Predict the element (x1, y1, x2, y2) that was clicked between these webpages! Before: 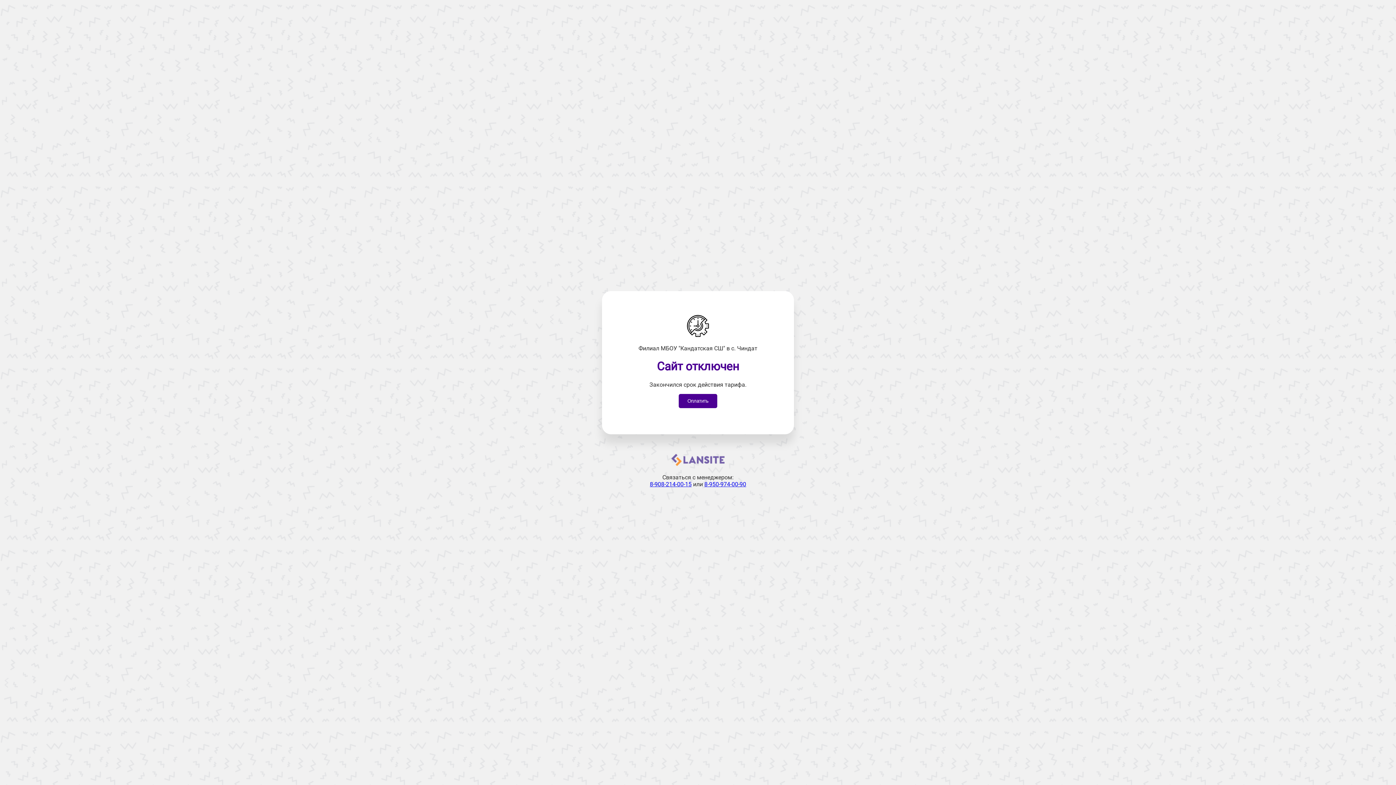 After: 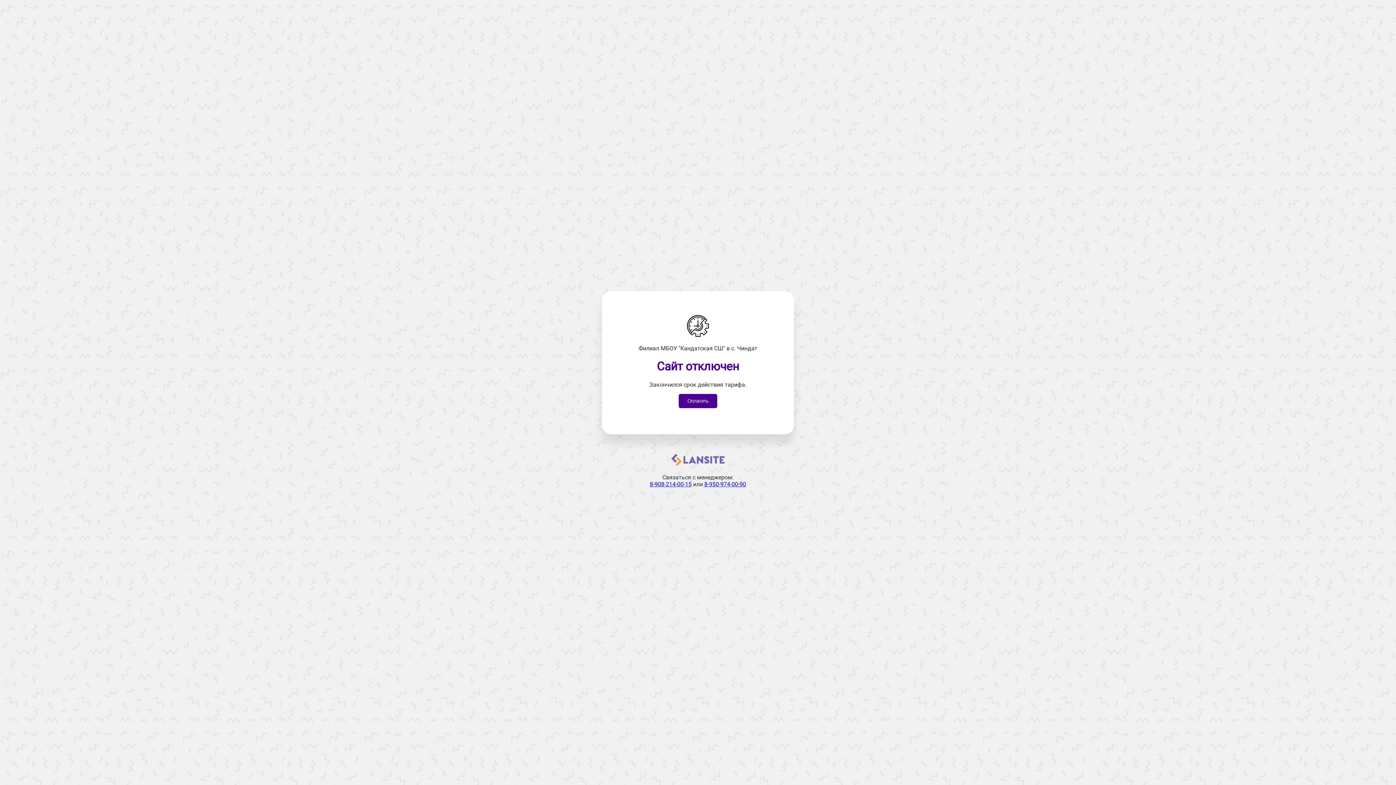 Action: label: 8-950-974-00-90 bbox: (704, 481, 746, 487)